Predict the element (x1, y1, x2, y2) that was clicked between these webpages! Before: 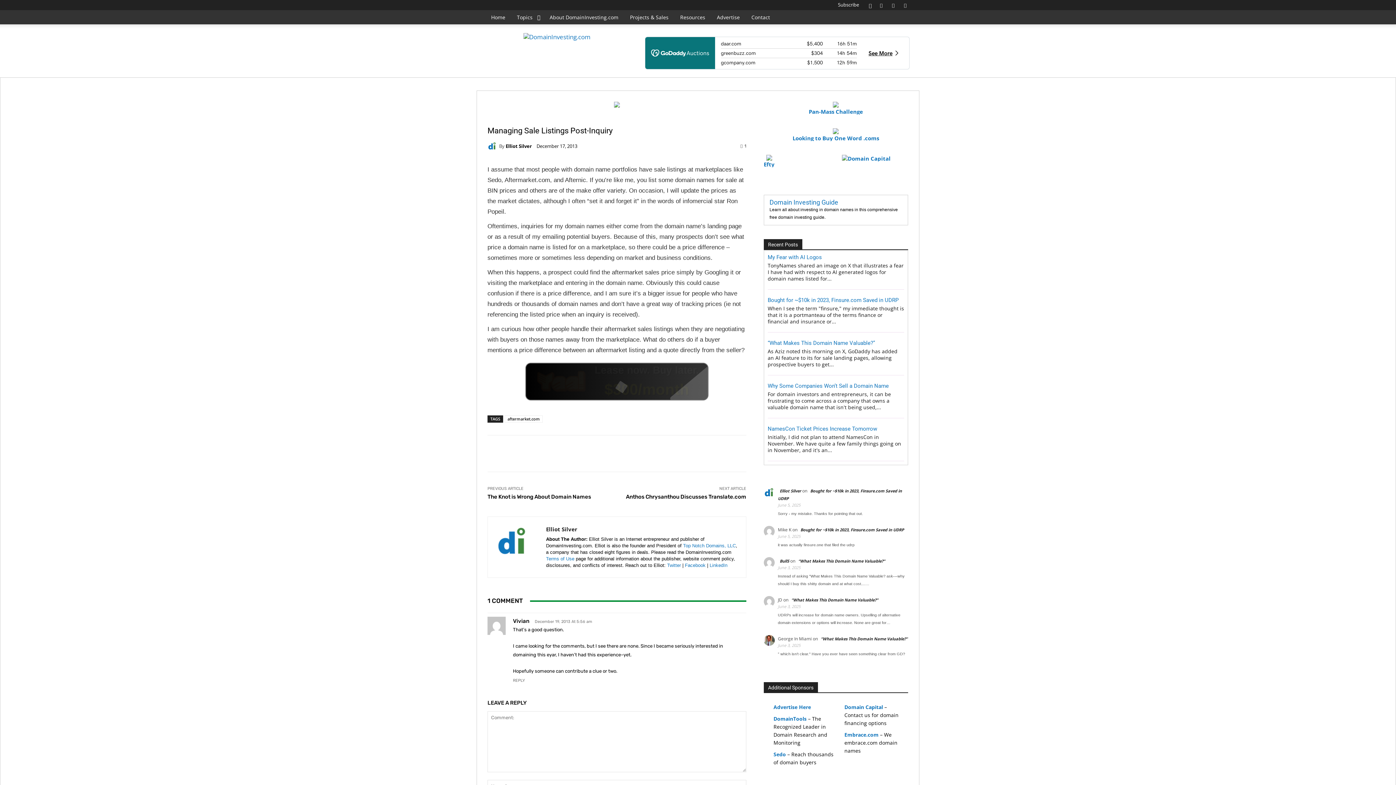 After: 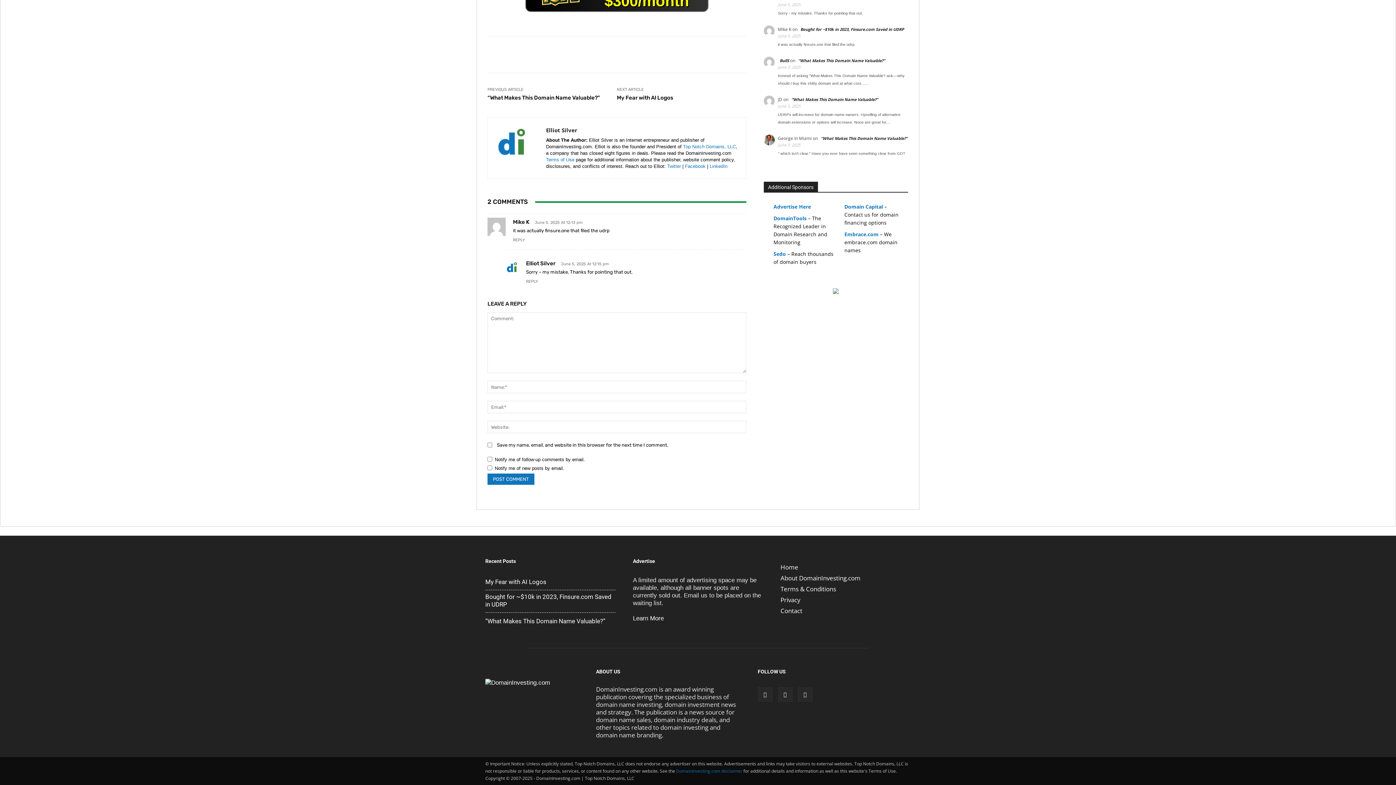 Action: label: Bought for ~$10k in 2023, Finsure.com Saved in UDRP bbox: (800, 527, 904, 532)